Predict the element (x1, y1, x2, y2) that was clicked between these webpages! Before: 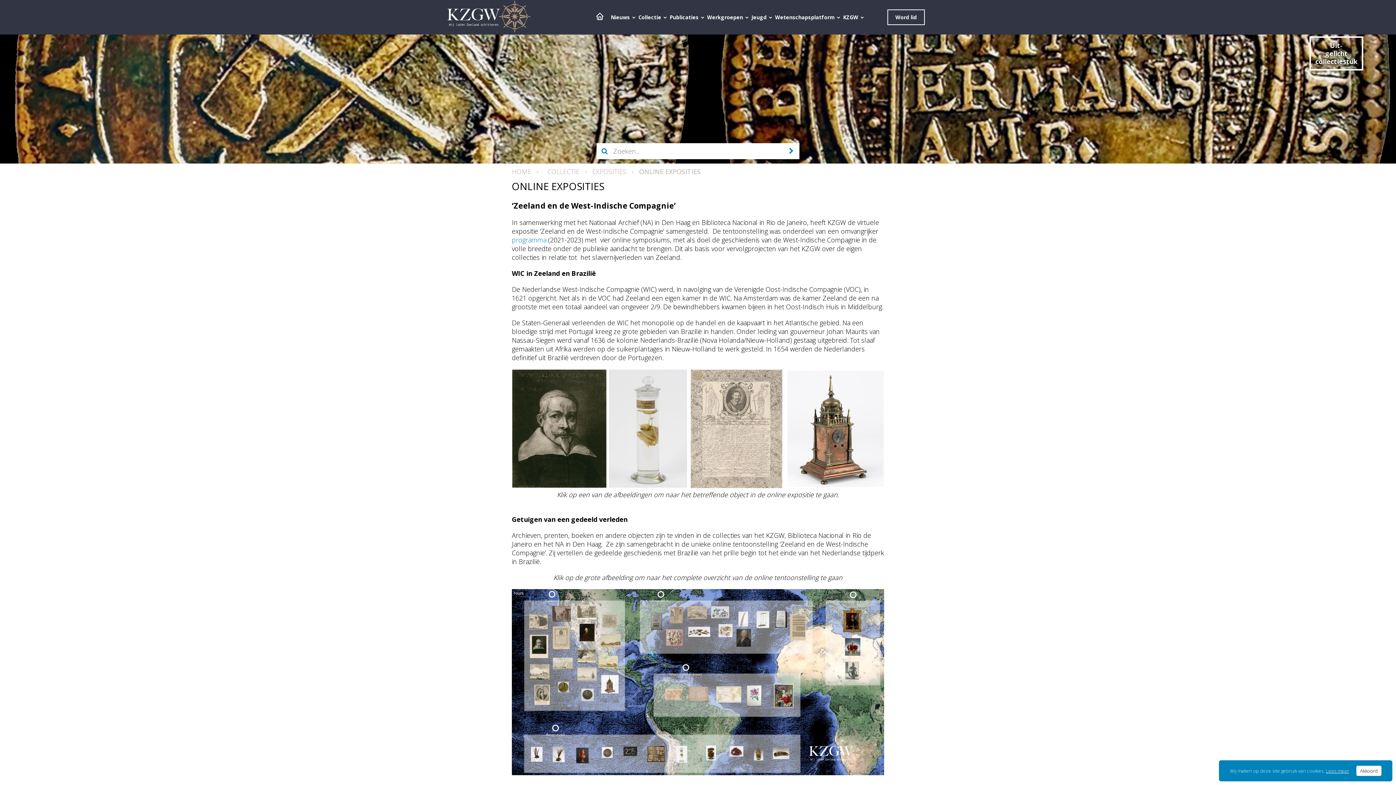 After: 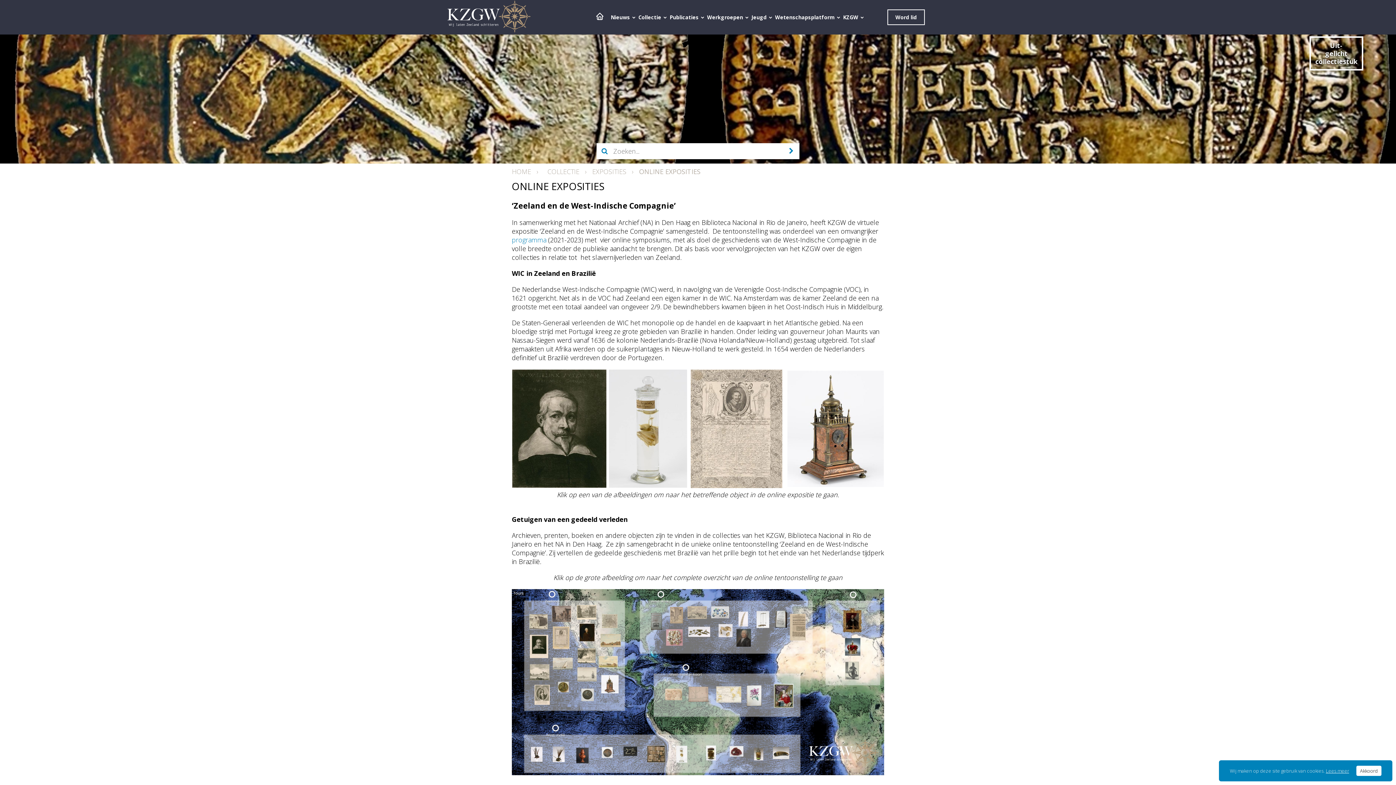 Action: bbox: (609, 481, 687, 489)